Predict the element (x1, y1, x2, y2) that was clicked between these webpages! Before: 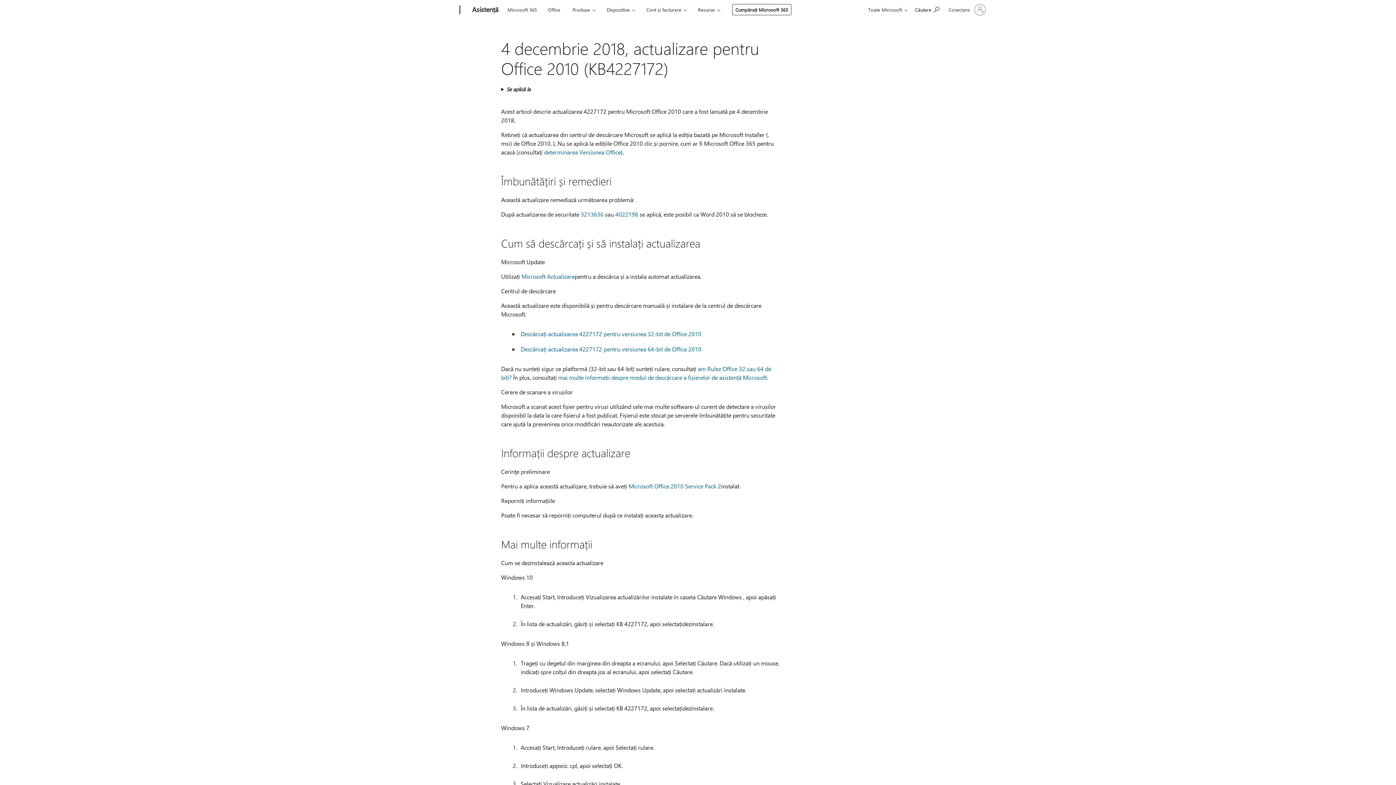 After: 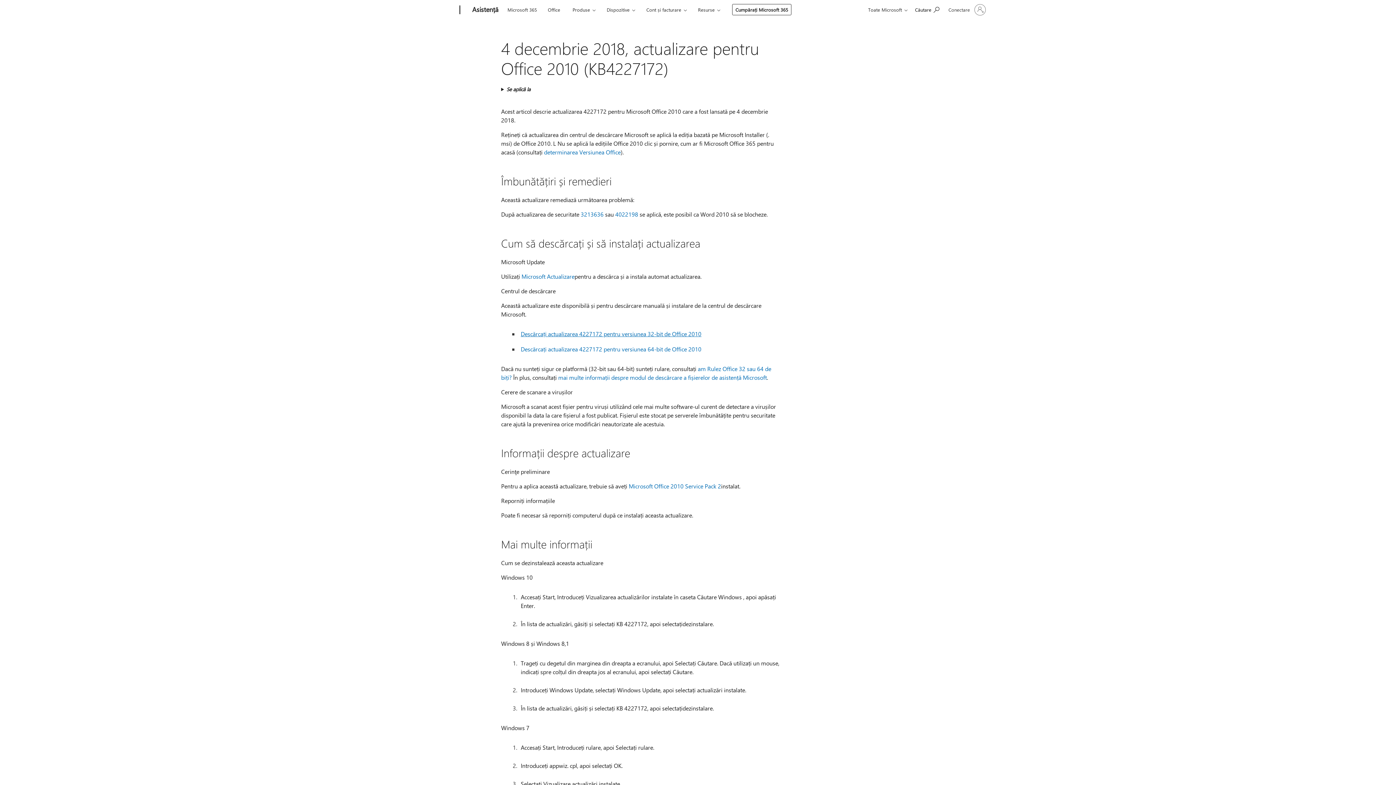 Action: label: Descărcați actualizarea 4227172 pentru versiunea 32-bit de Office 2010 bbox: (520, 330, 701, 337)